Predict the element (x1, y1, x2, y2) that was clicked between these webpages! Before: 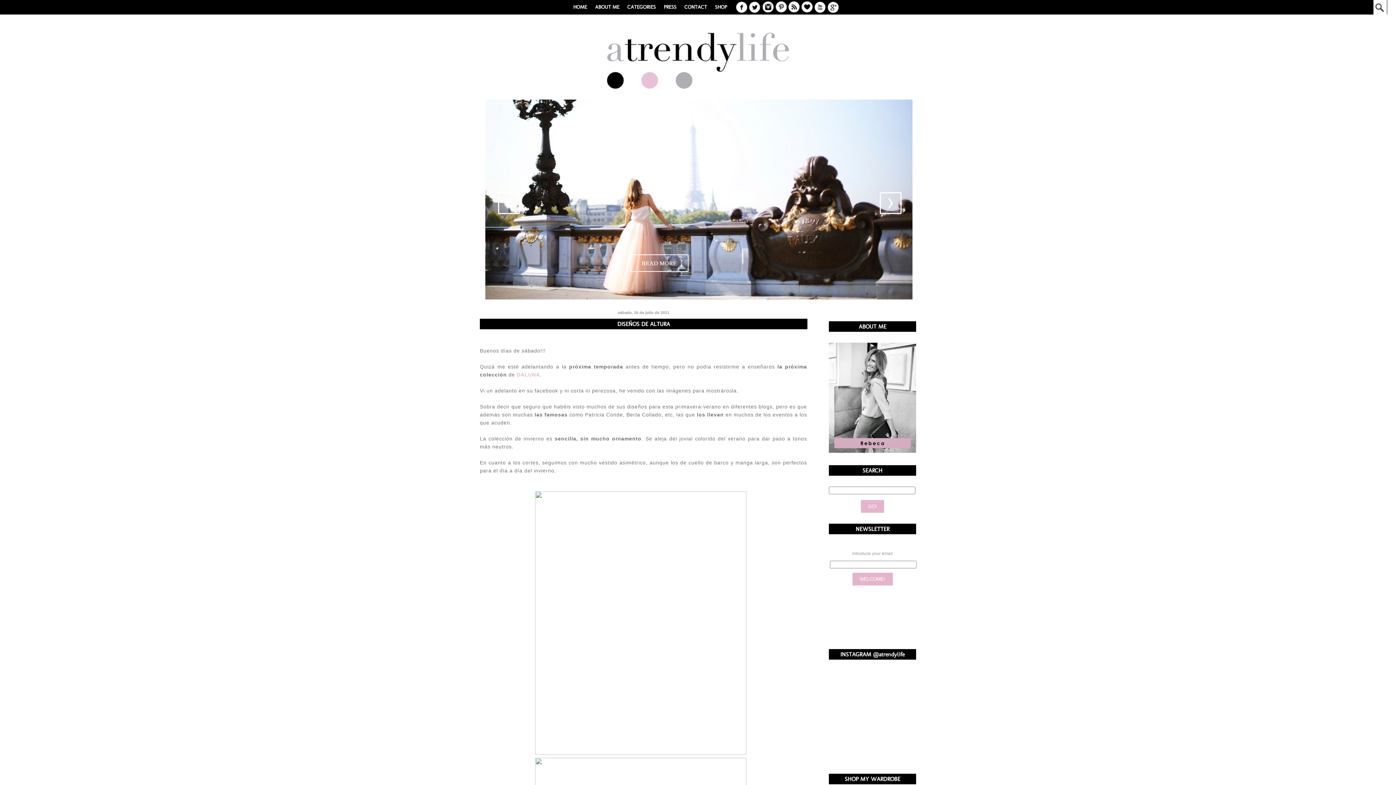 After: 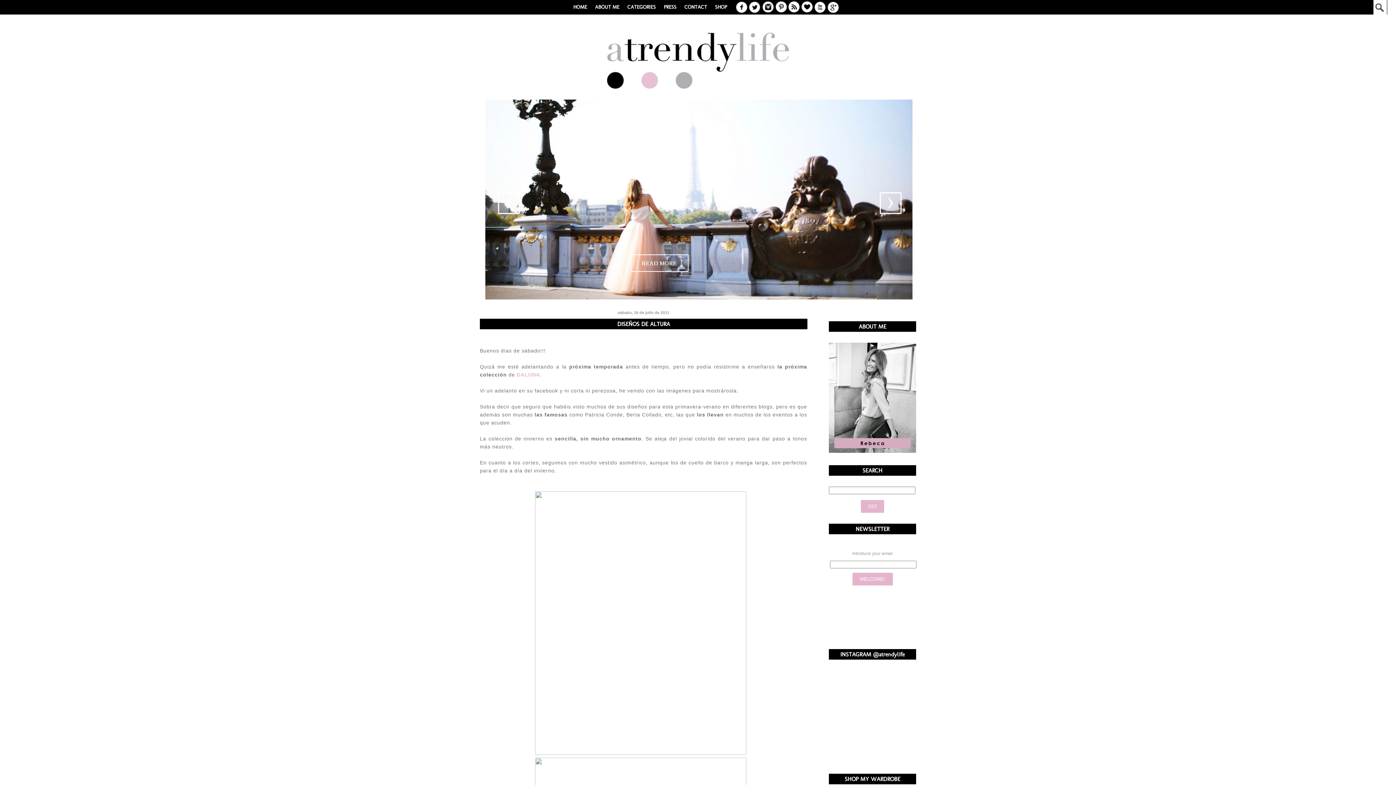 Action: bbox: (540, 750, 747, 756)